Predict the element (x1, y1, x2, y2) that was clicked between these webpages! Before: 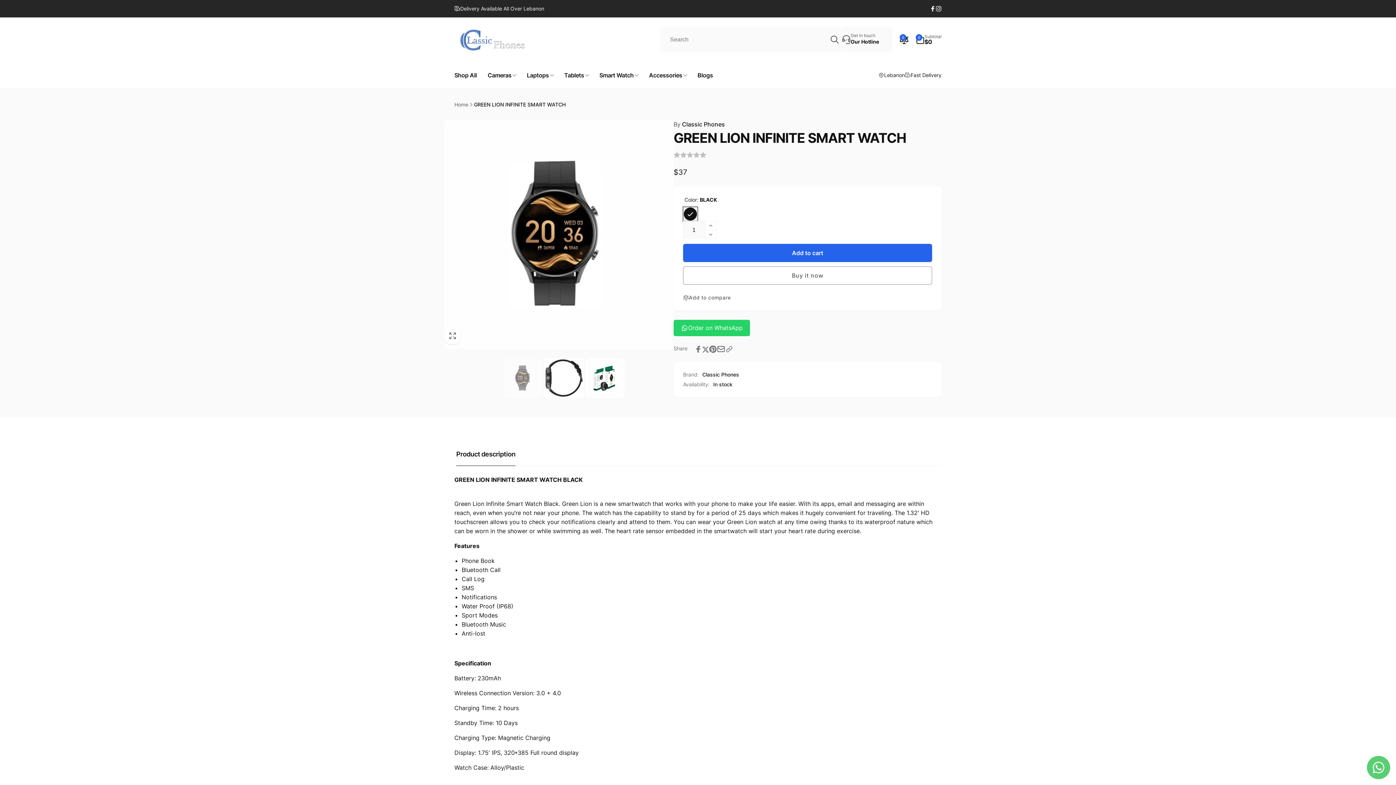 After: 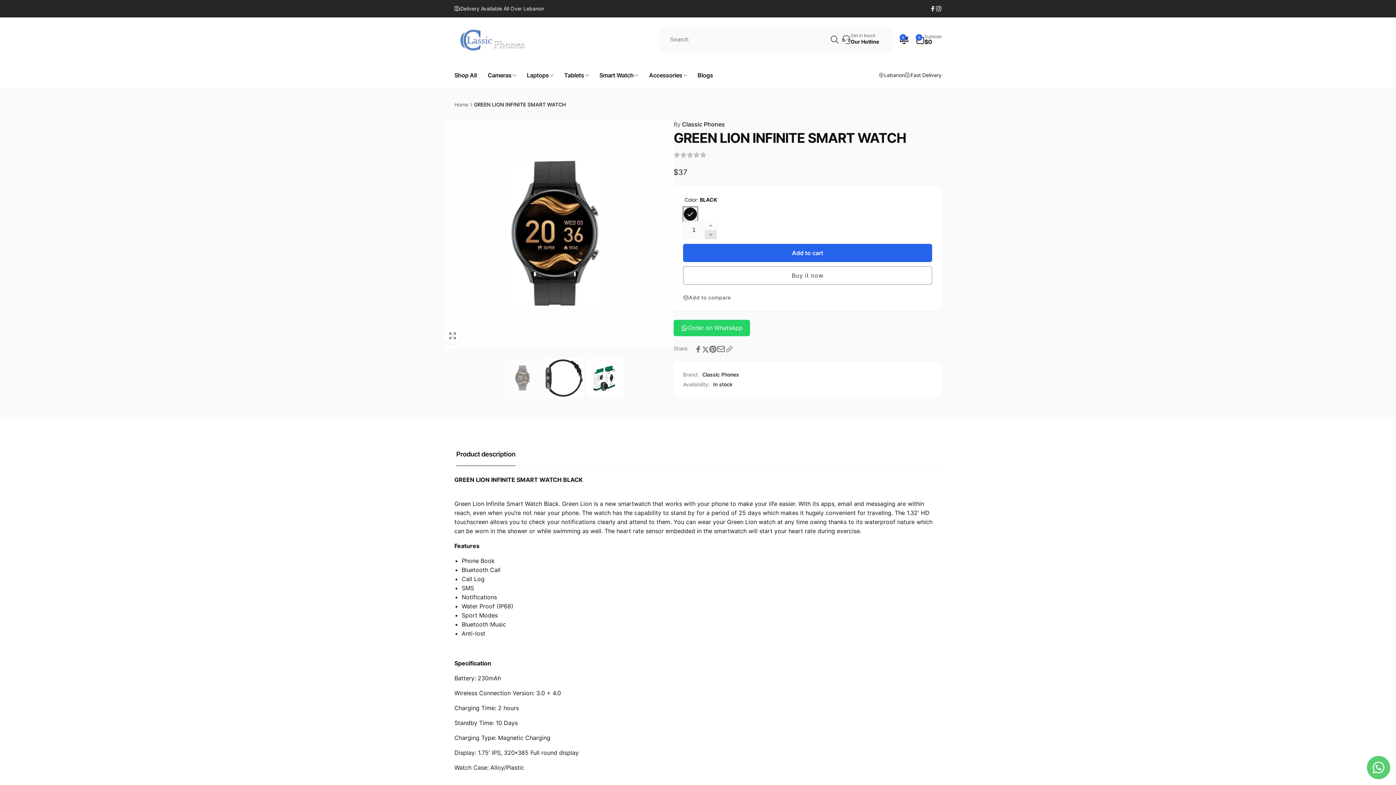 Action: bbox: (705, 230, 716, 239) label: Decrease quantity for GREEN LION INFINITE SMART WATCH